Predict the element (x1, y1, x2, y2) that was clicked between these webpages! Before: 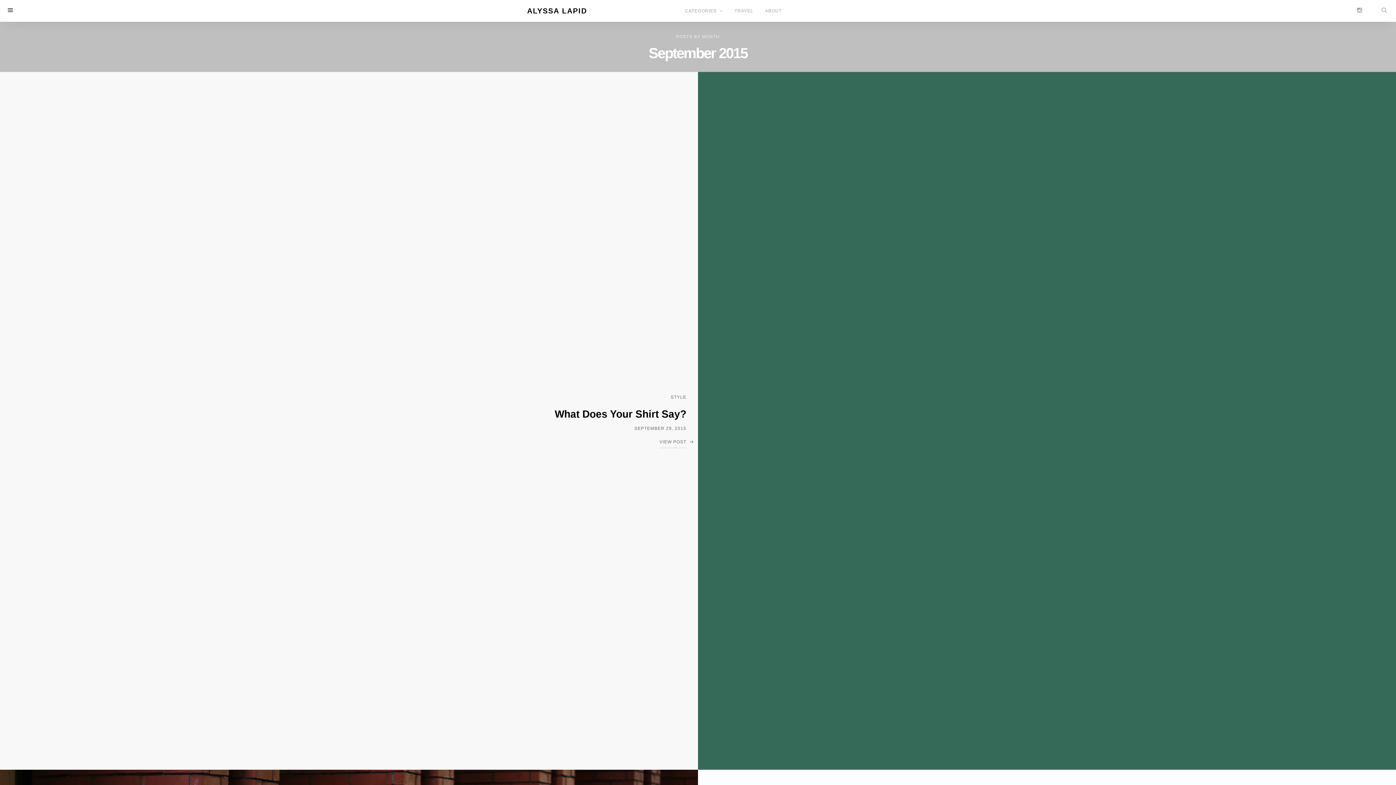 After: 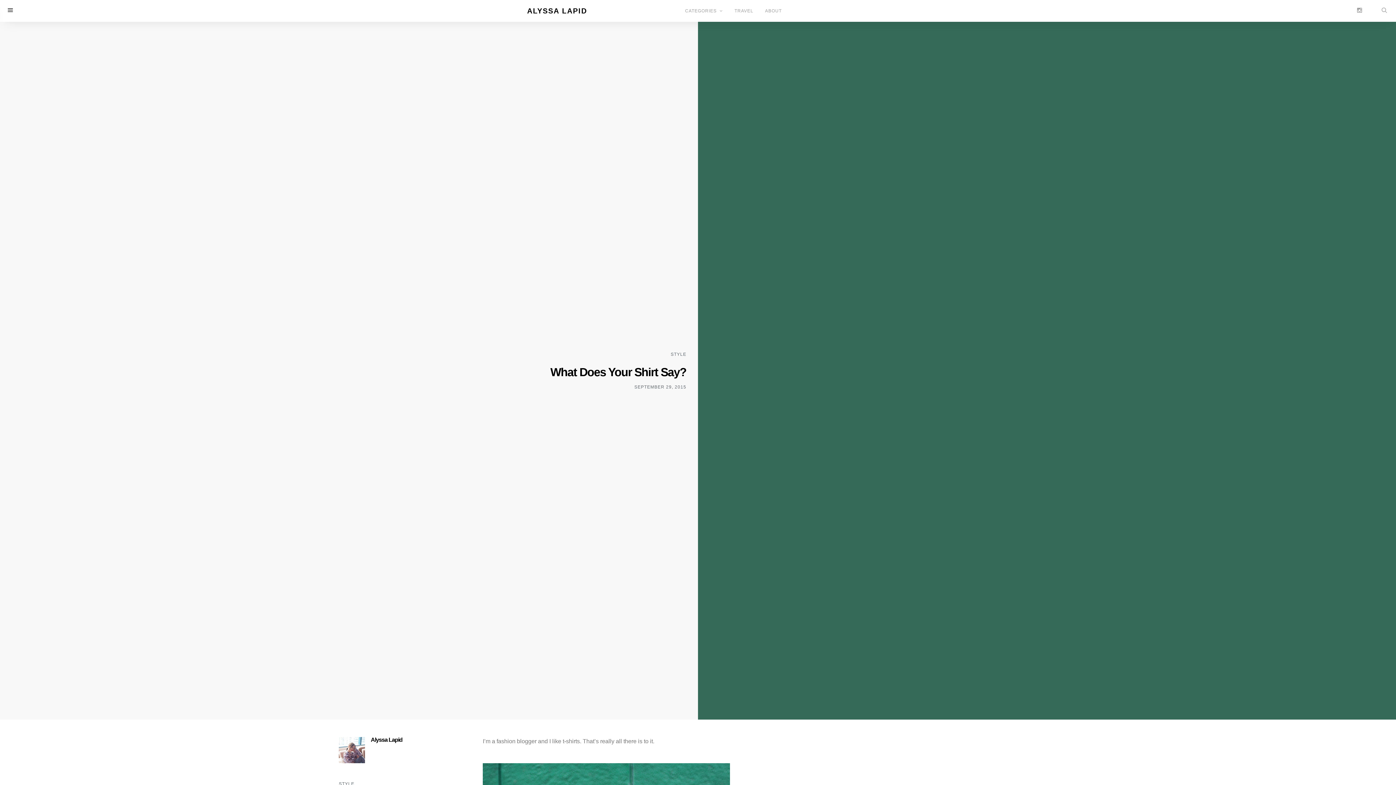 Action: bbox: (698, 72, 1396, 770)